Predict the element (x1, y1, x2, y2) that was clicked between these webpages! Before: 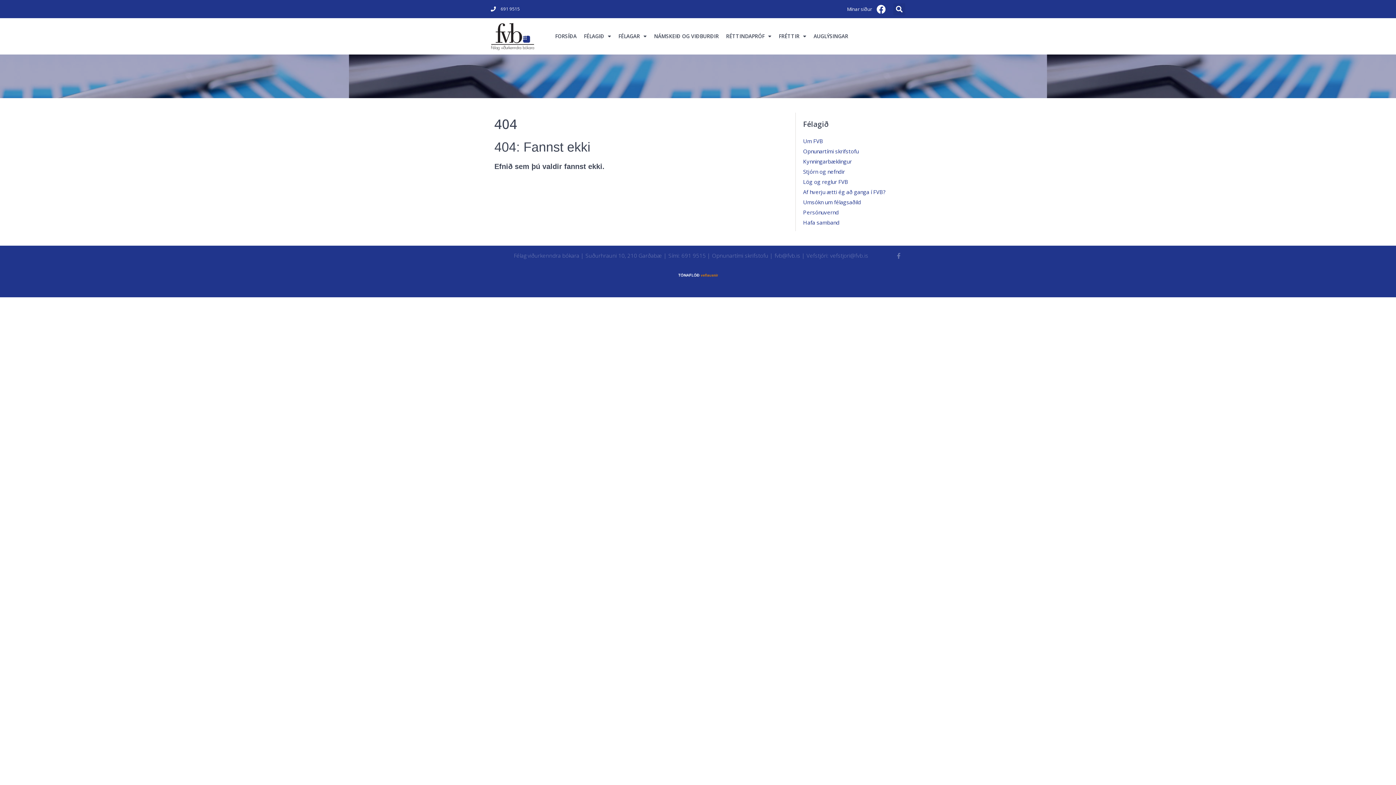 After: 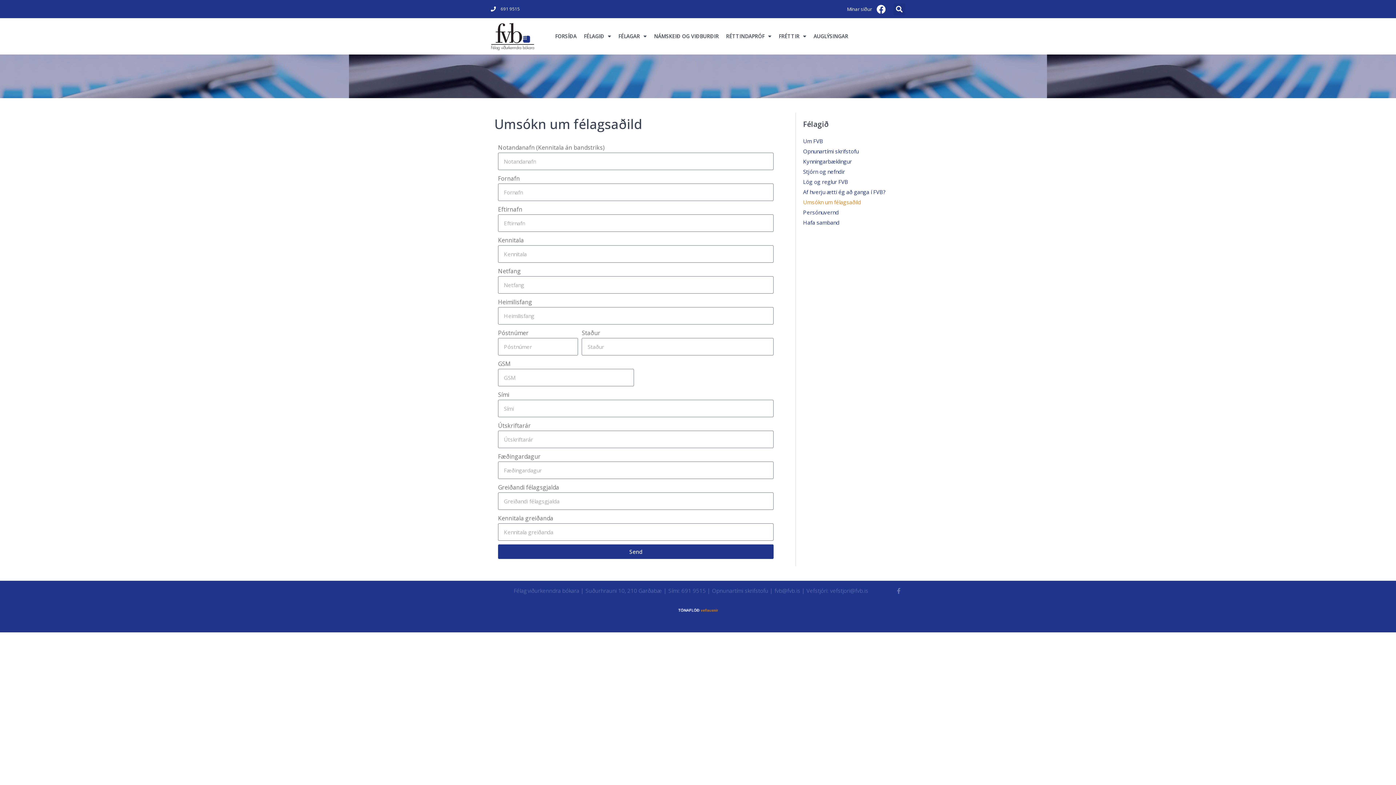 Action: bbox: (799, 197, 901, 207) label: Umsókn um félagsaðild